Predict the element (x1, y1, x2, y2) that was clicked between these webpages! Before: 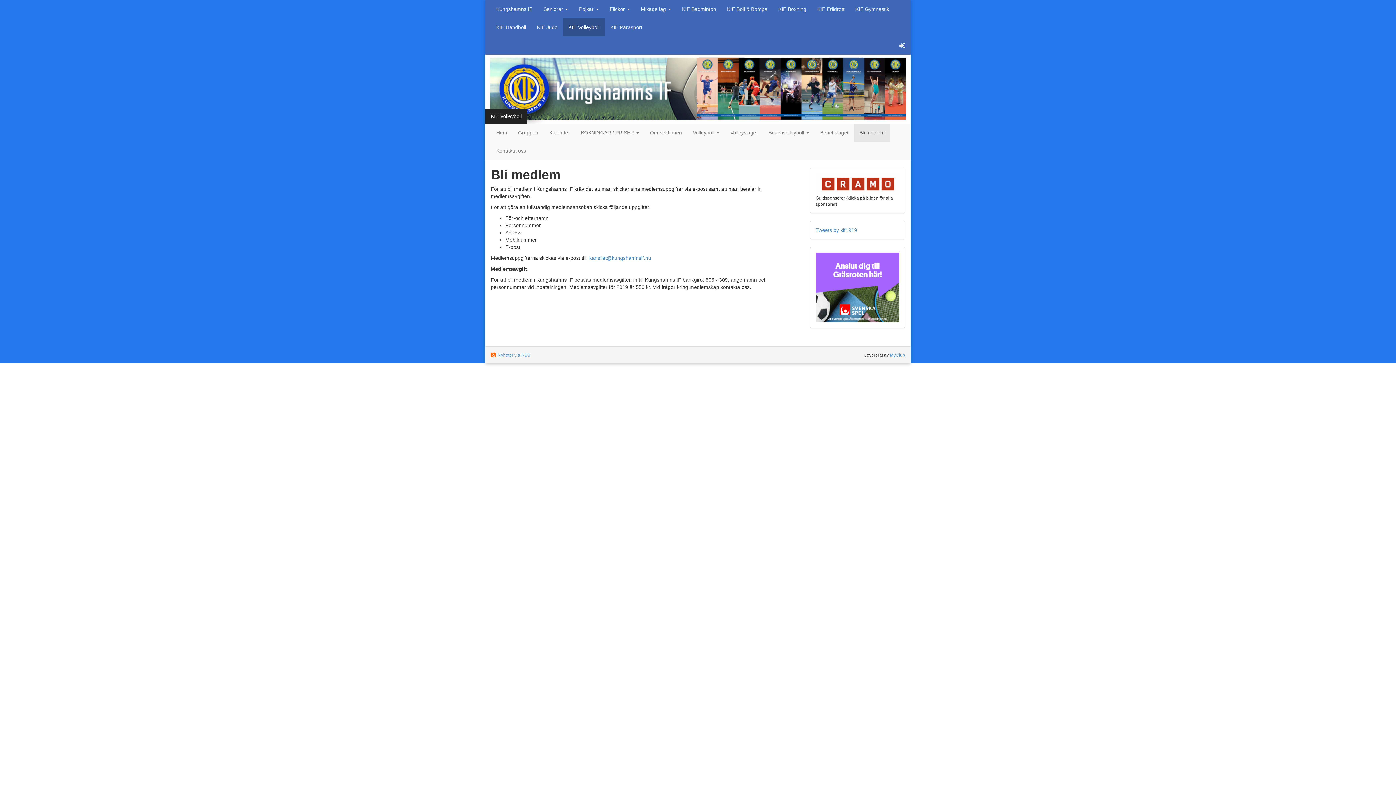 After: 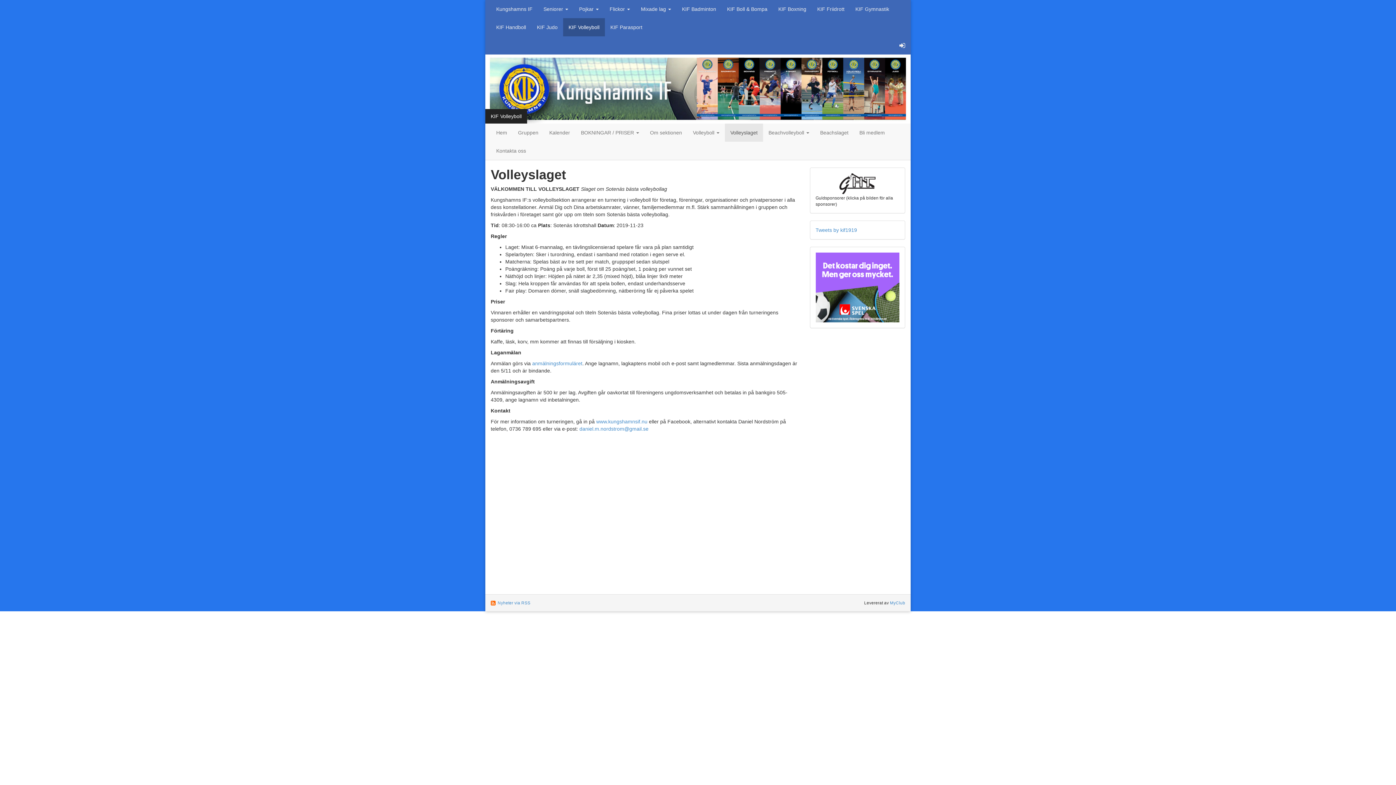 Action: label: Volleyslaget bbox: (725, 123, 763, 141)